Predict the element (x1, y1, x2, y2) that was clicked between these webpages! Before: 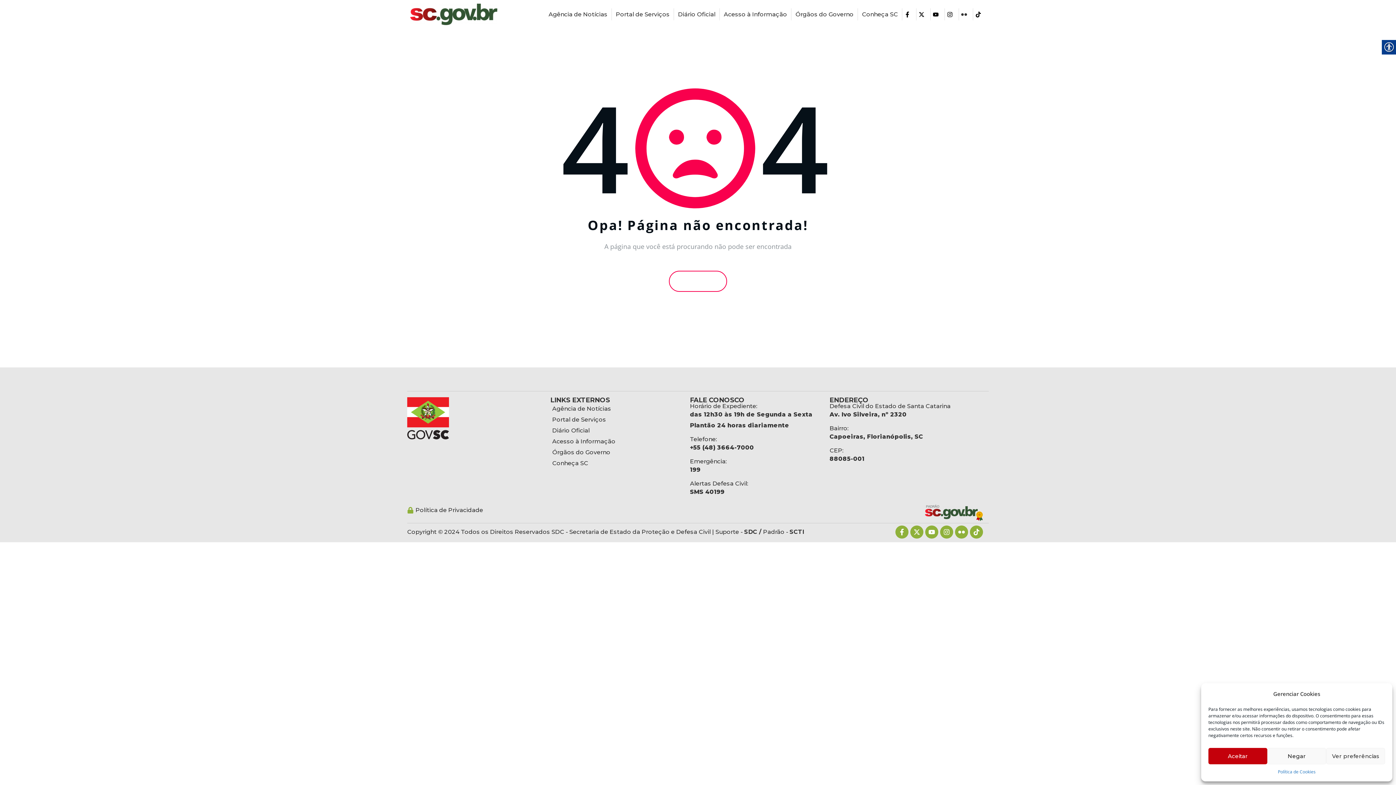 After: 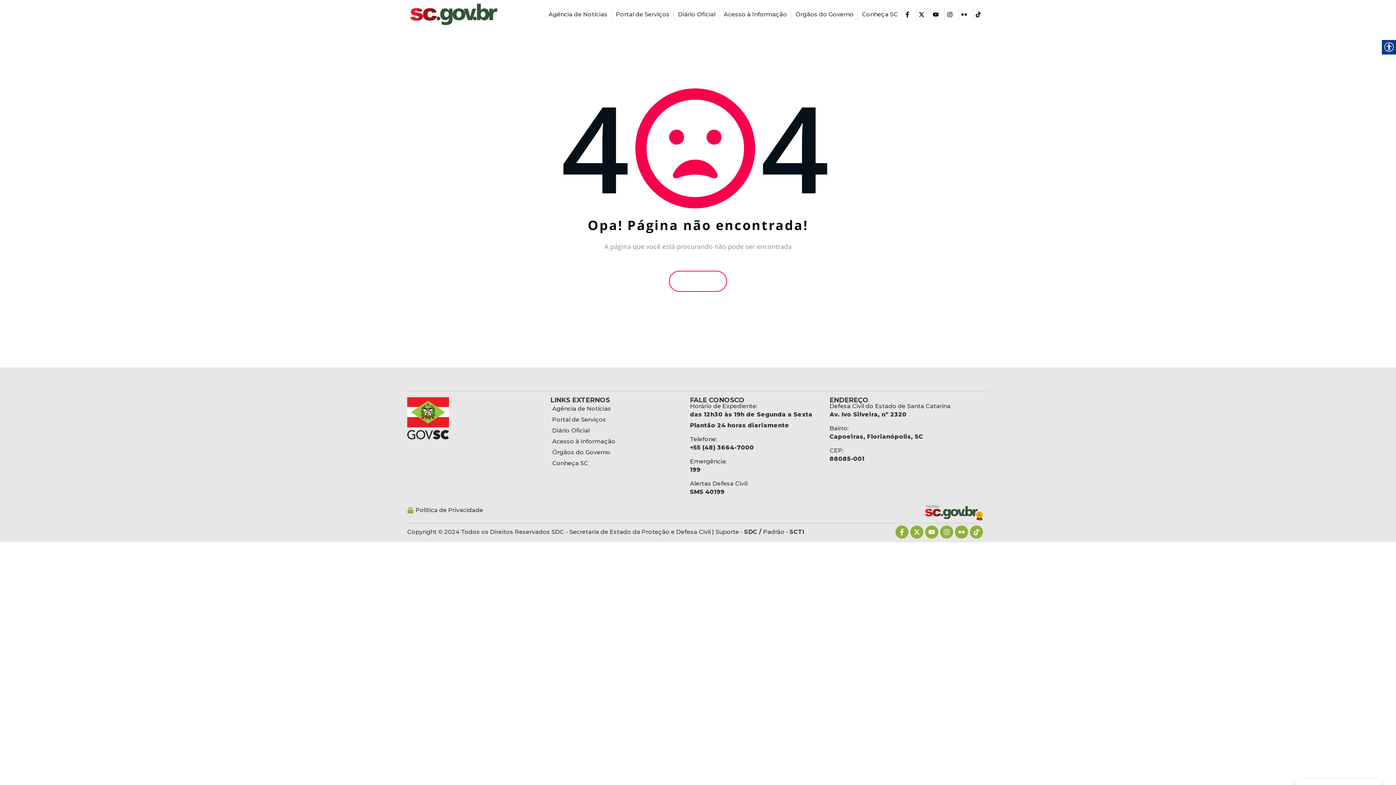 Action: bbox: (1267, 748, 1326, 764) label: Negar